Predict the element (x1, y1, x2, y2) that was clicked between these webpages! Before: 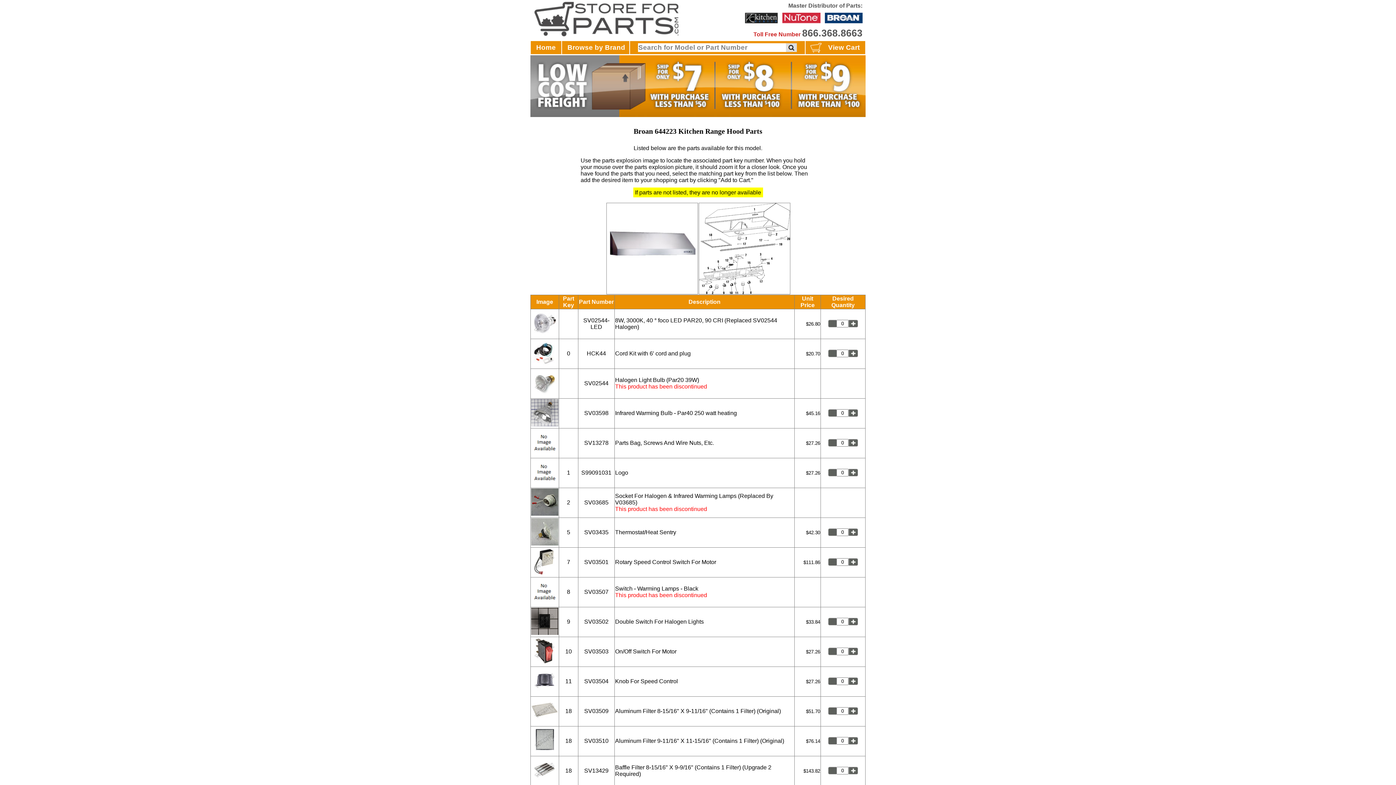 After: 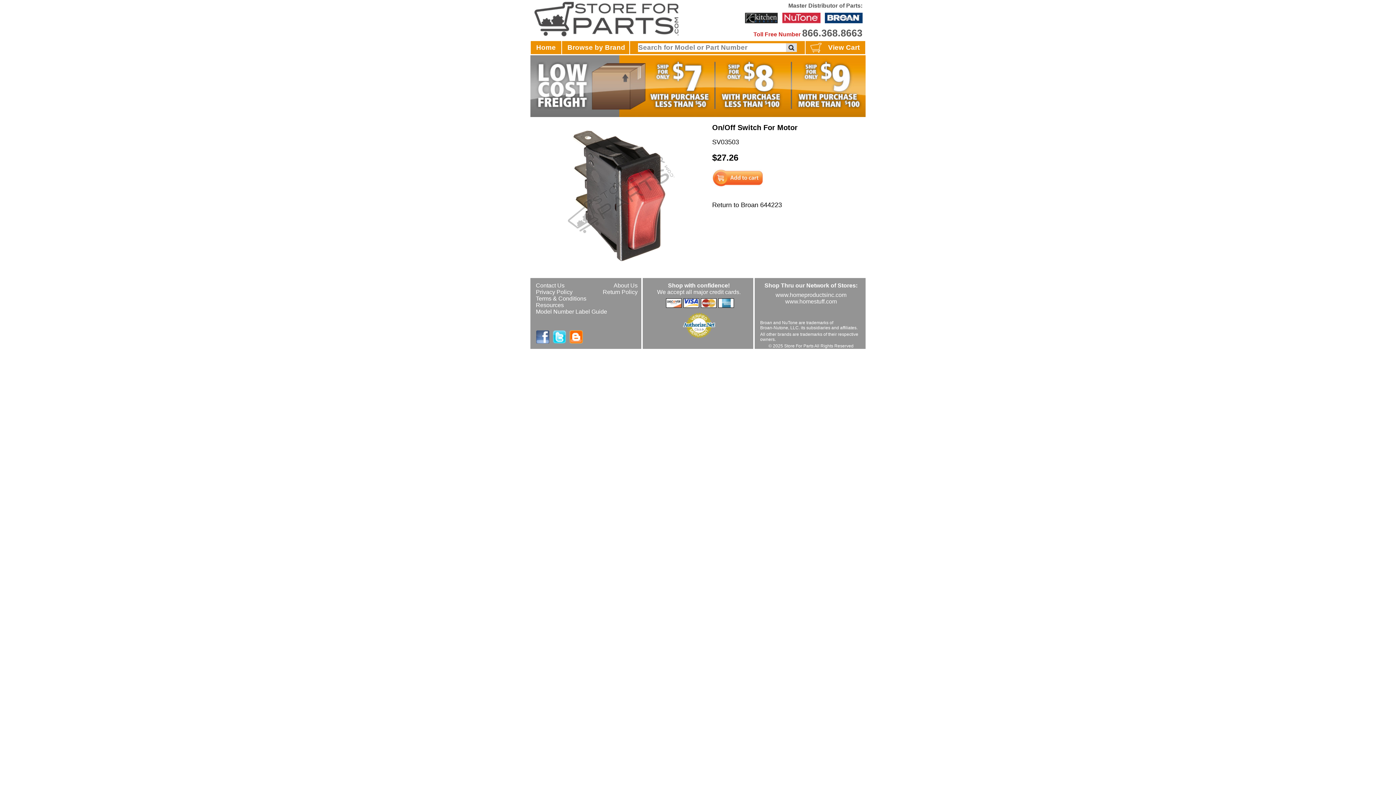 Action: label: SV03503 bbox: (584, 648, 608, 655)